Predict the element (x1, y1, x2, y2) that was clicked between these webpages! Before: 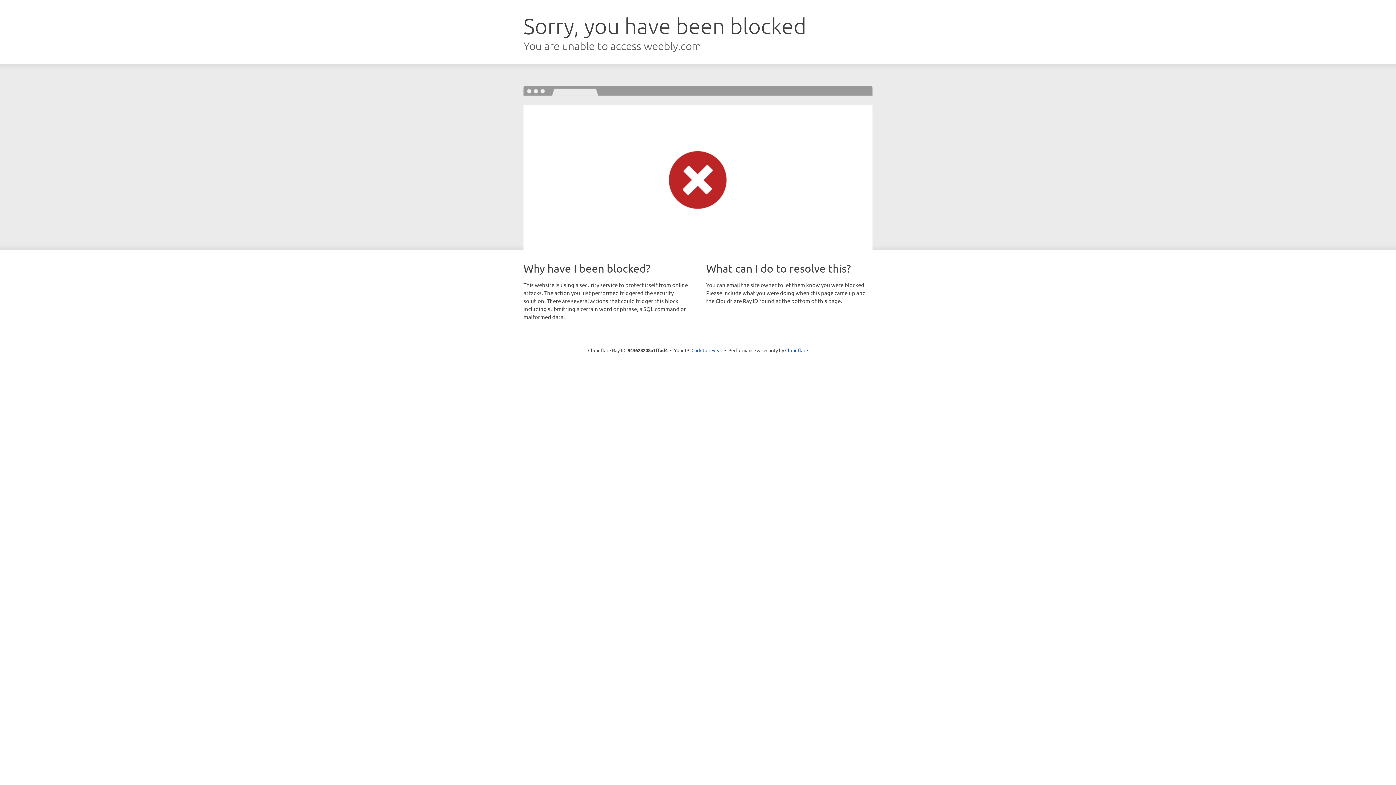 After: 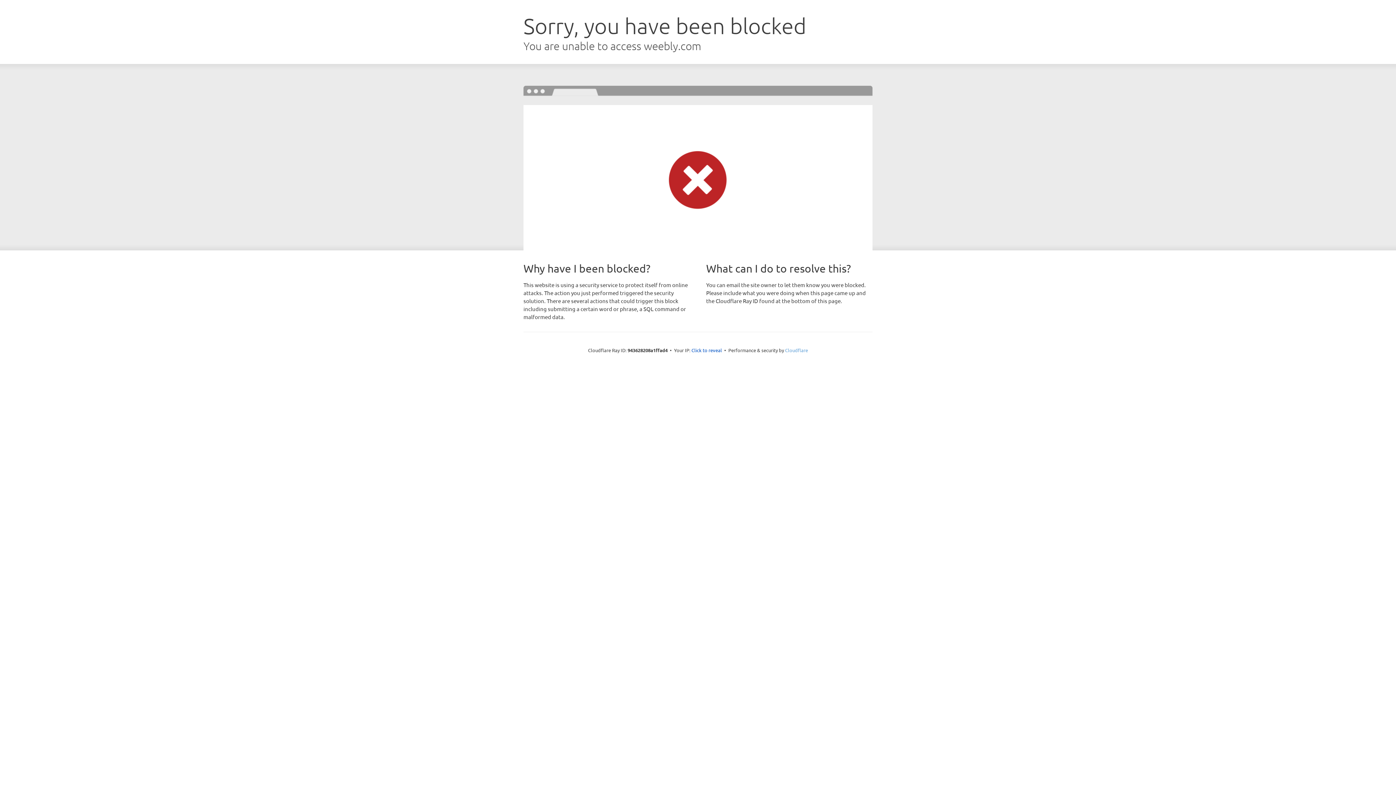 Action: bbox: (785, 347, 808, 353) label: Cloudflare